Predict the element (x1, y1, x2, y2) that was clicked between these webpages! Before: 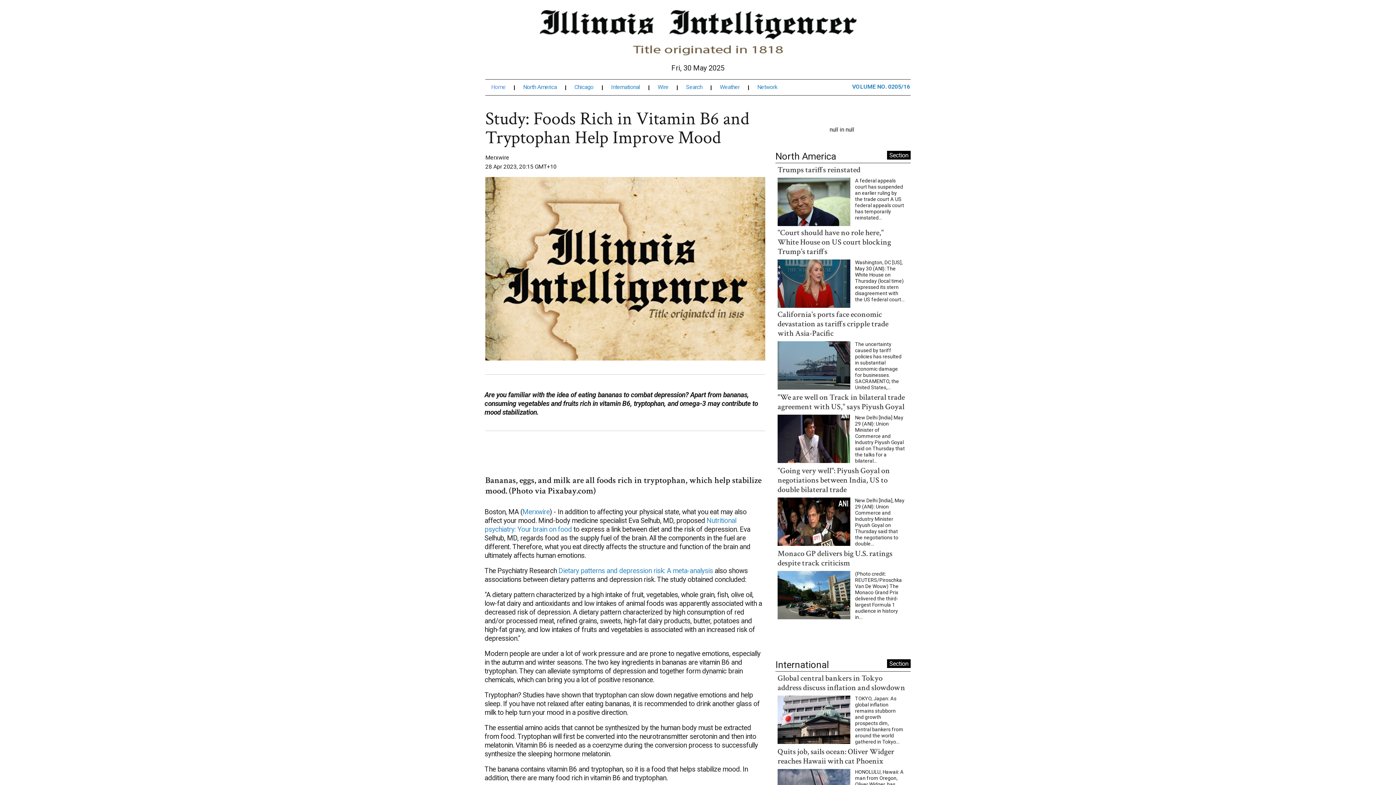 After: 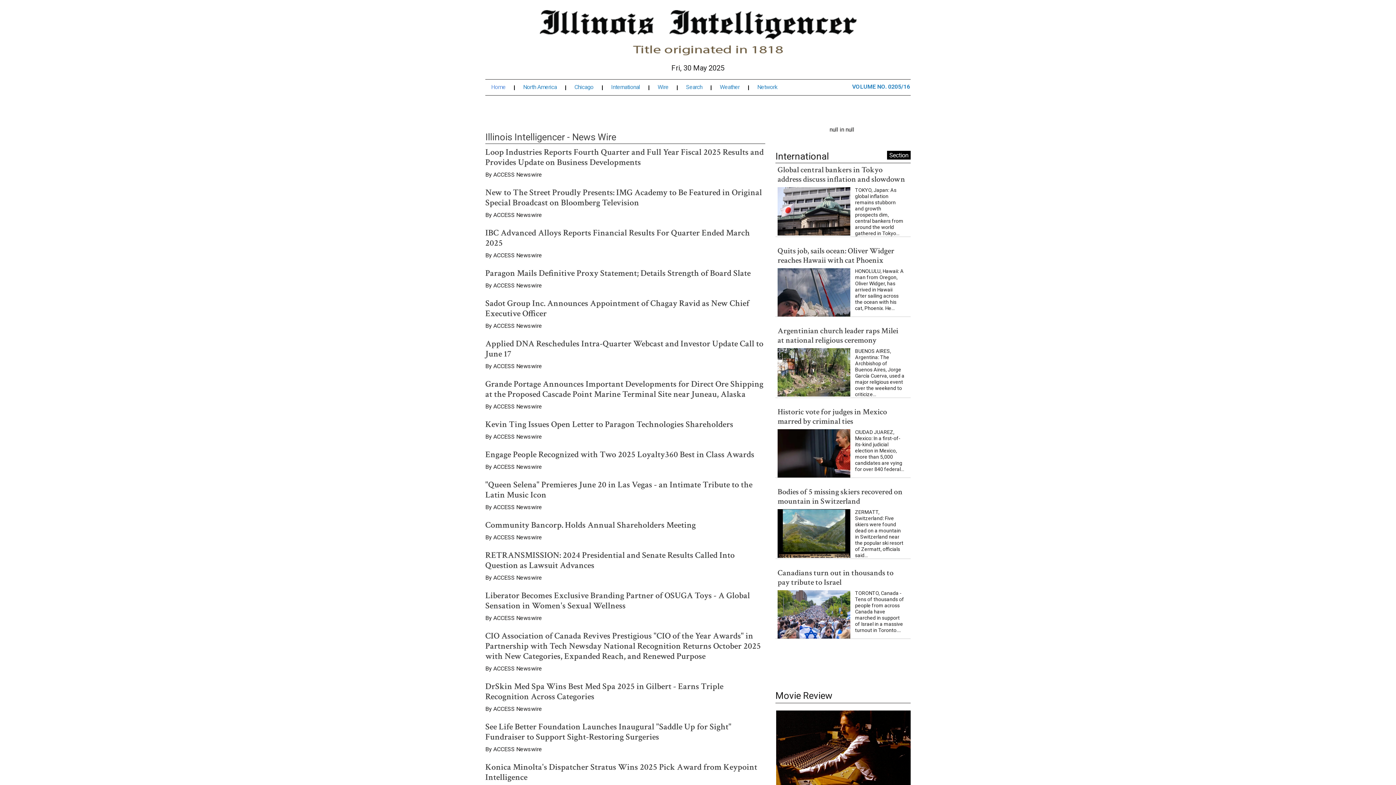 Action: bbox: (657, 71, 677, 77) label: Wire